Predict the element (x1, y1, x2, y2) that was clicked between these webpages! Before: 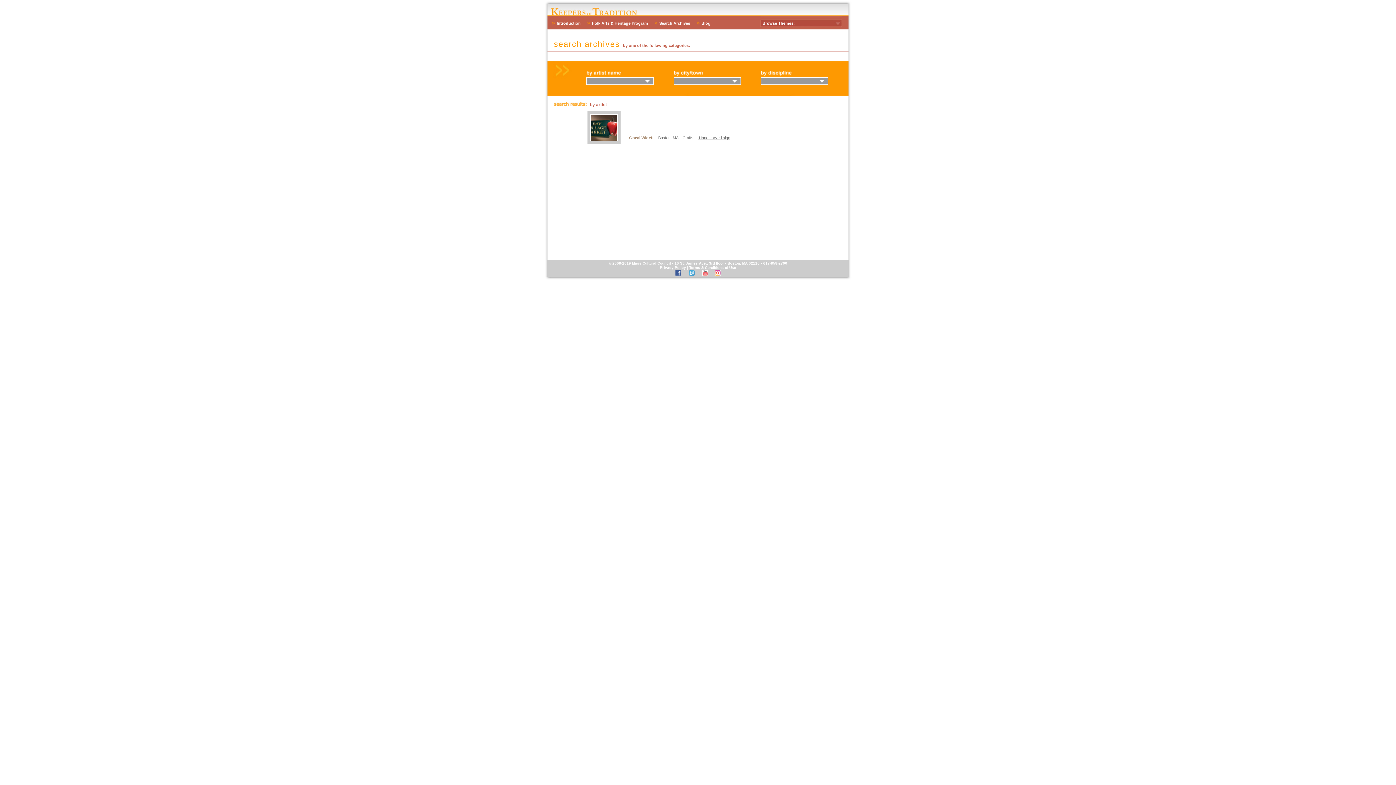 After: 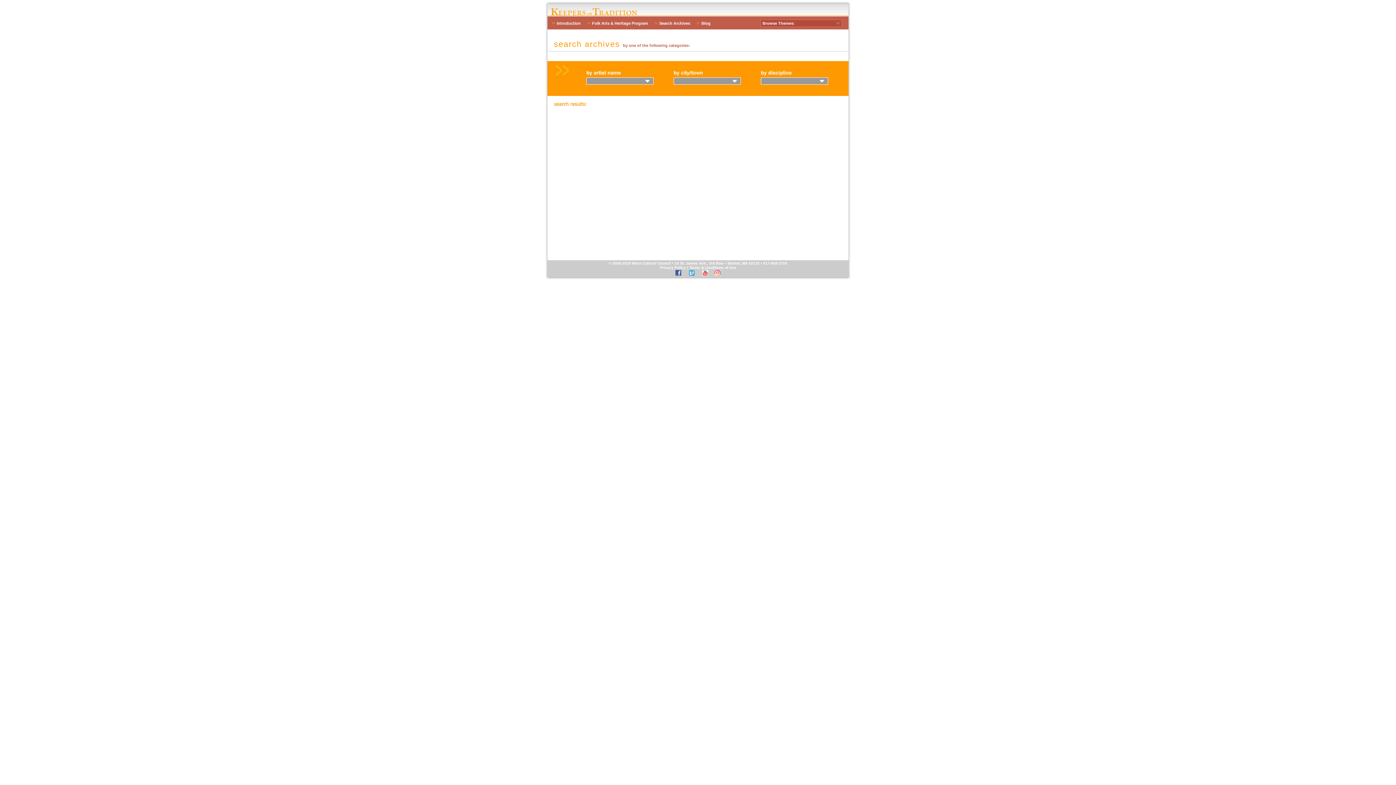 Action: label: Search Archives bbox: (659, 21, 690, 25)